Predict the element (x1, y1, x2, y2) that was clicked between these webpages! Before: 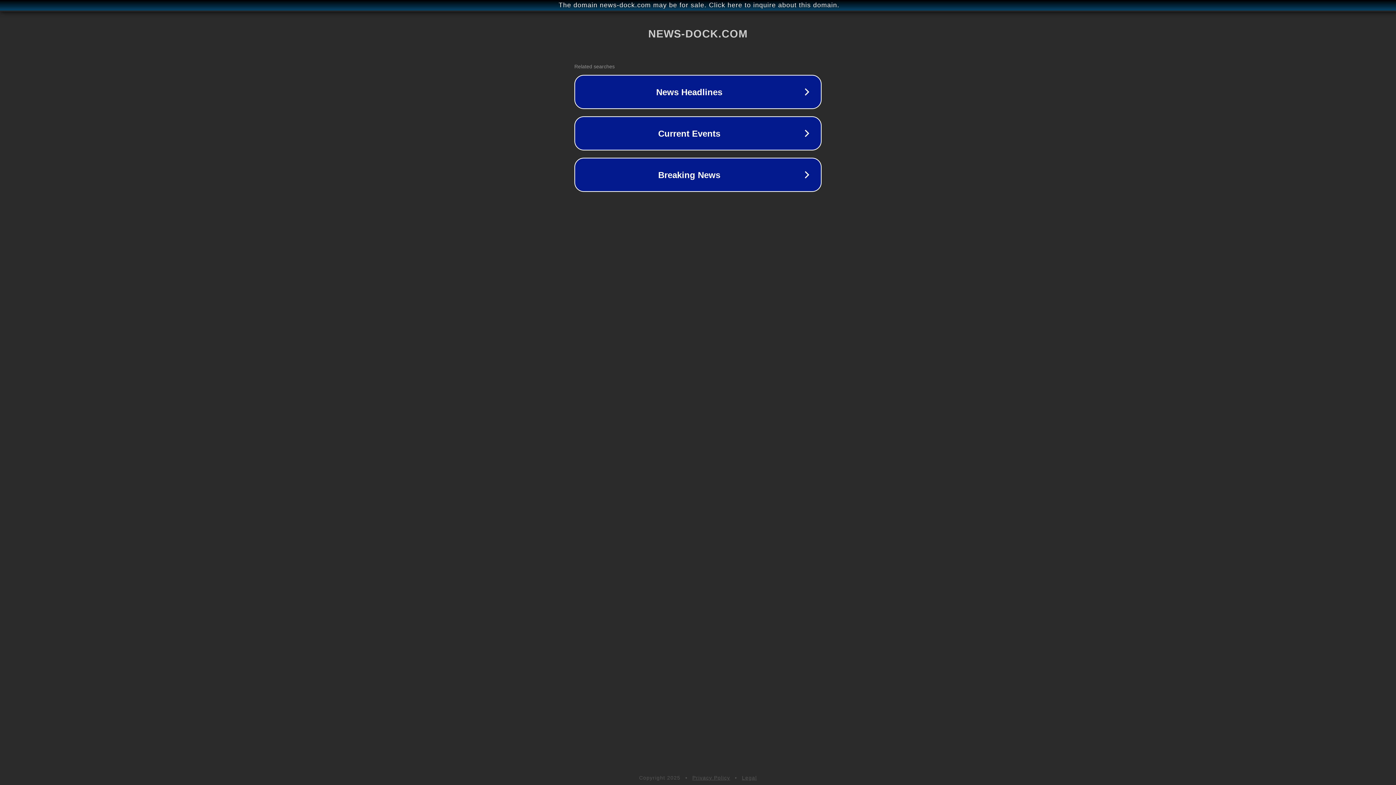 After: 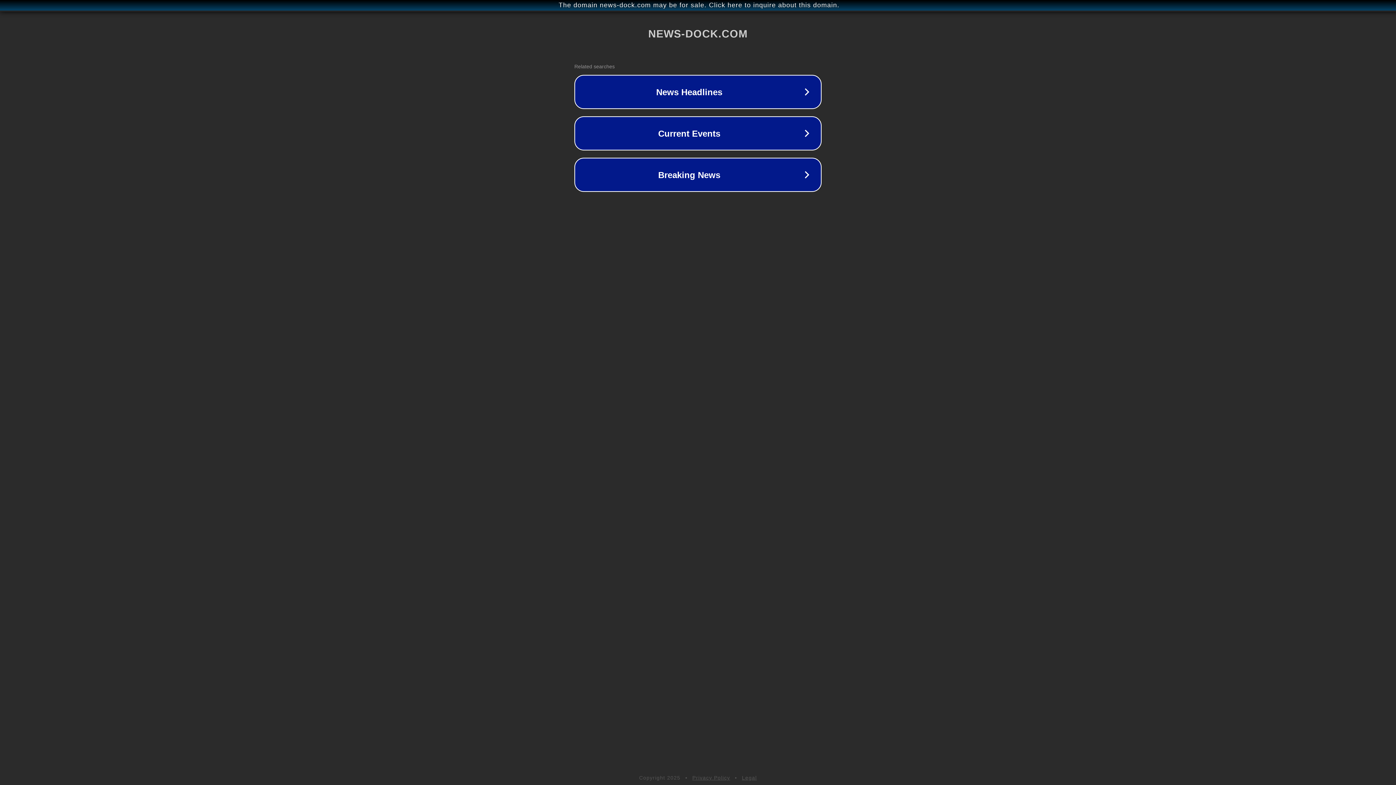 Action: bbox: (742, 775, 757, 781) label: Legal